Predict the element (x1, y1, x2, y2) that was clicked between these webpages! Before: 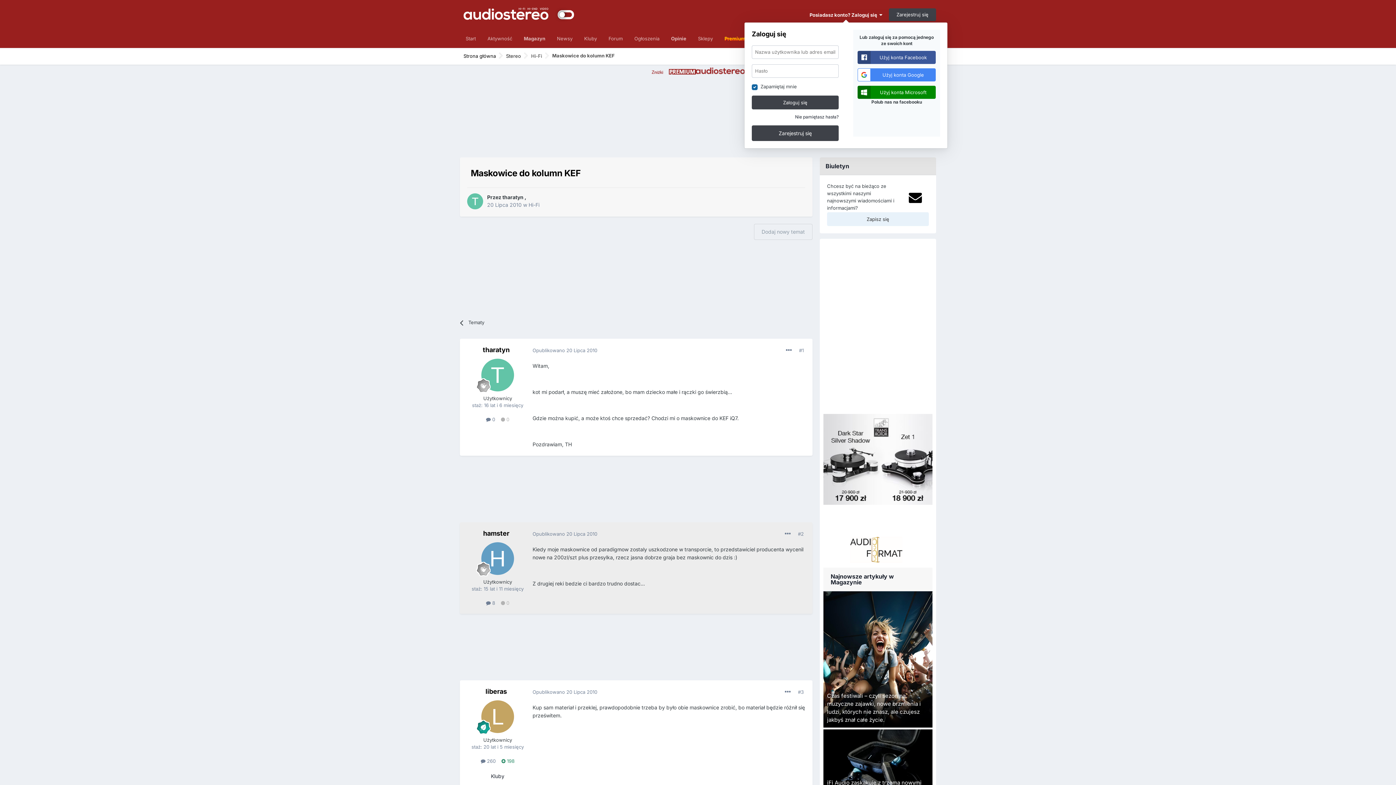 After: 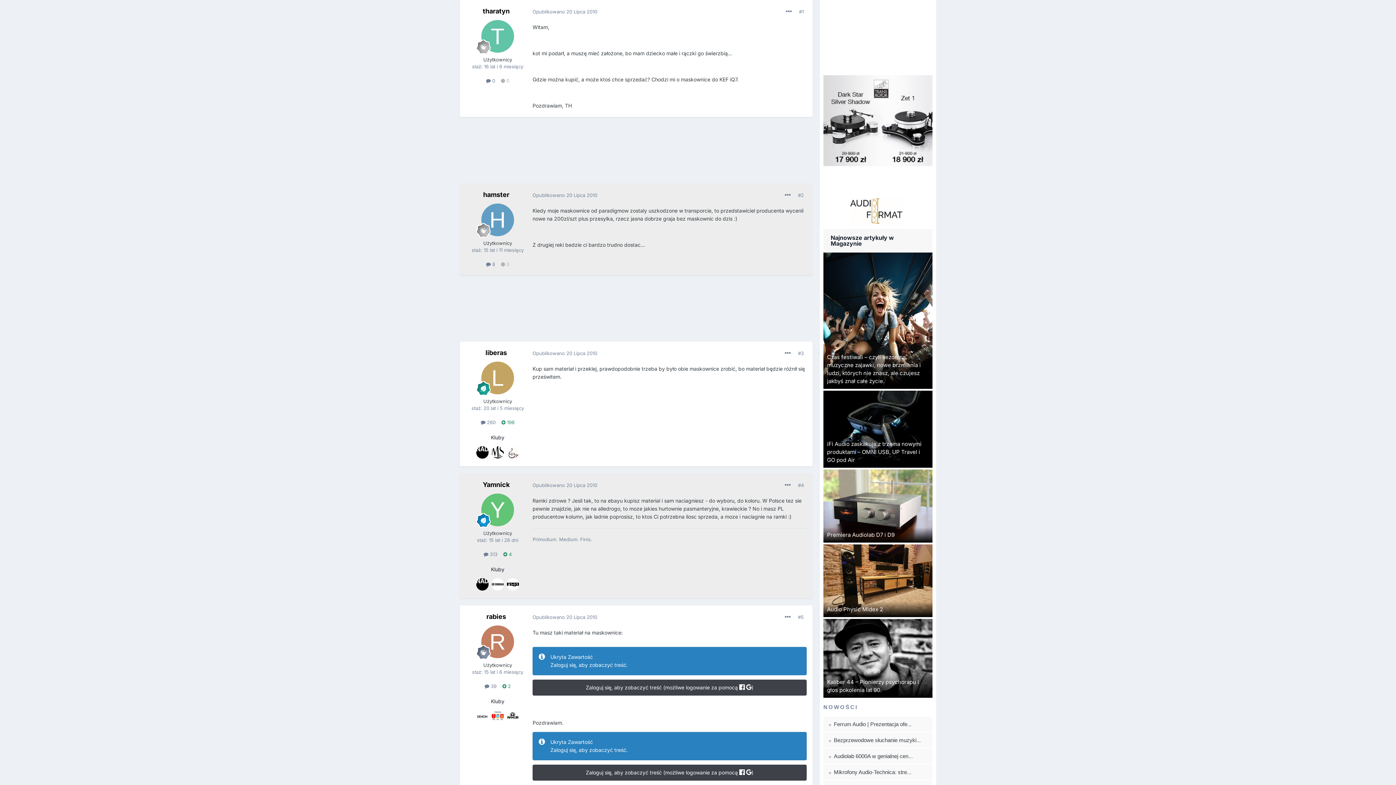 Action: bbox: (532, 347, 597, 353) label: Opublikowano 20 Lipca 2010